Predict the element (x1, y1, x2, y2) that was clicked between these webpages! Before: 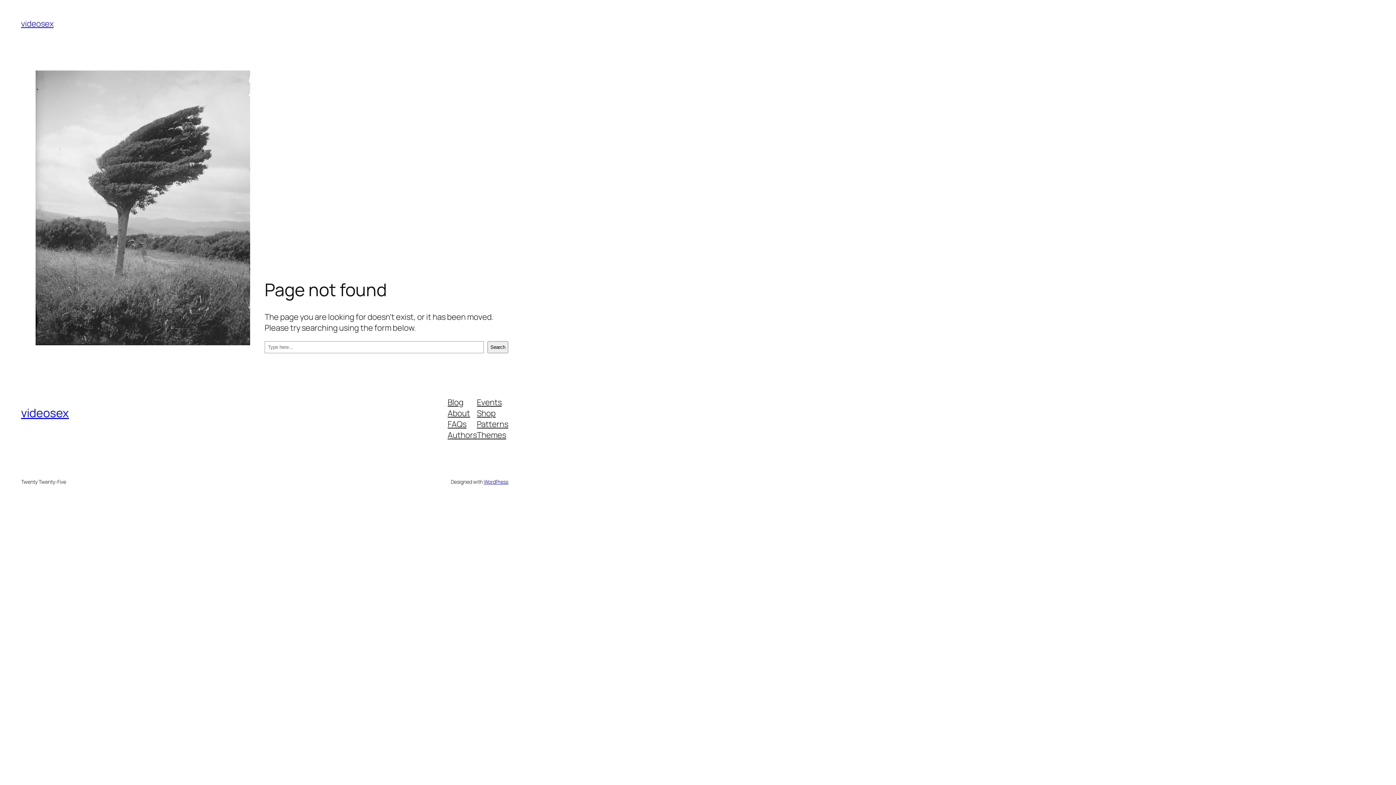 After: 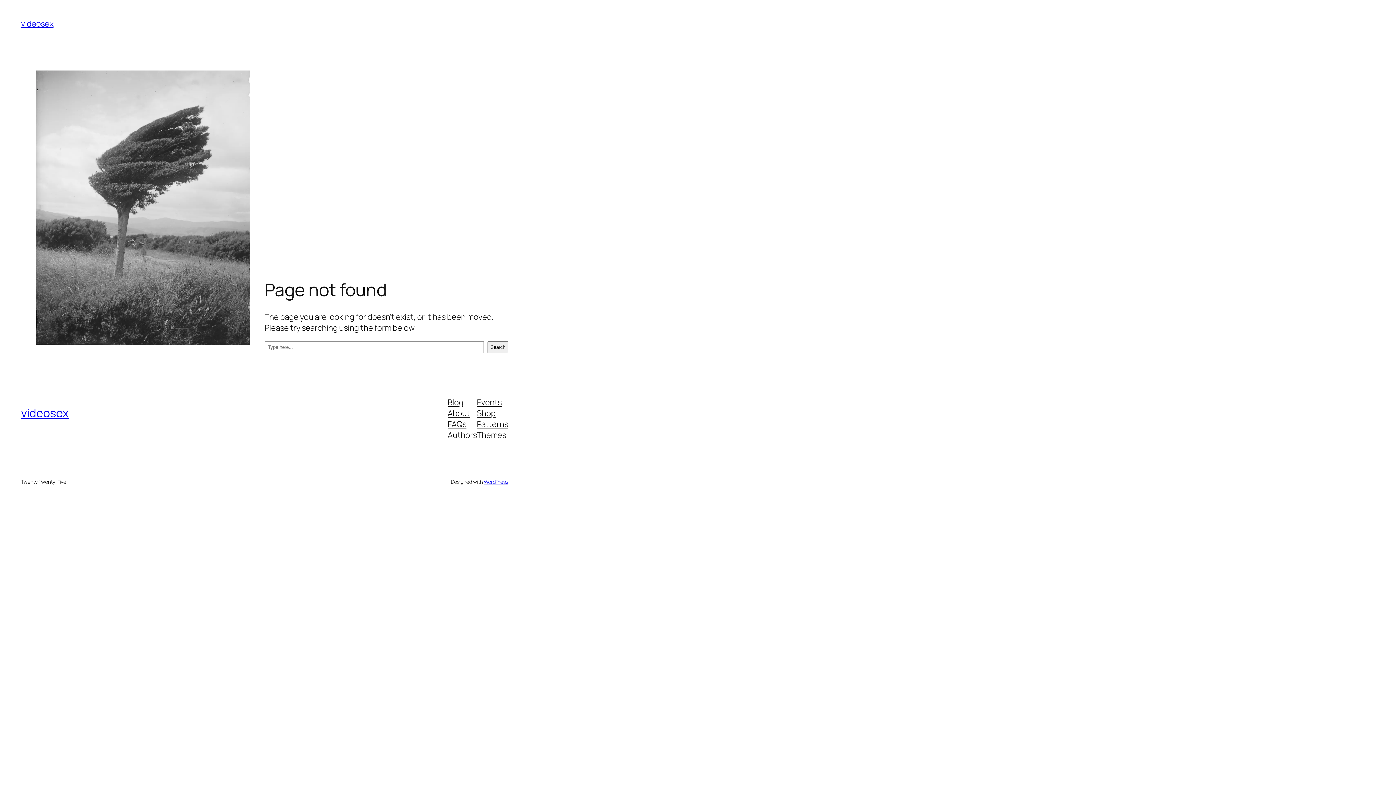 Action: label: Events bbox: (477, 396, 501, 407)